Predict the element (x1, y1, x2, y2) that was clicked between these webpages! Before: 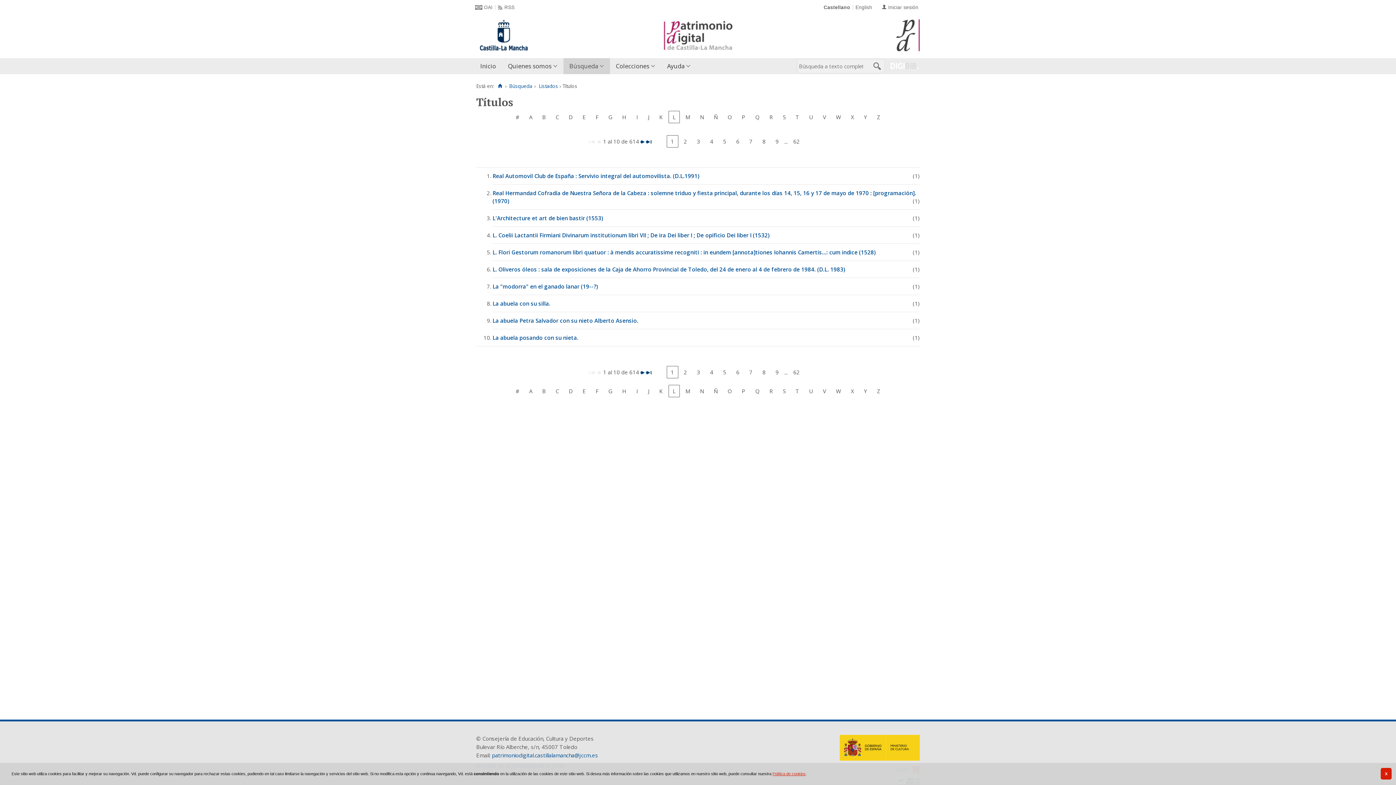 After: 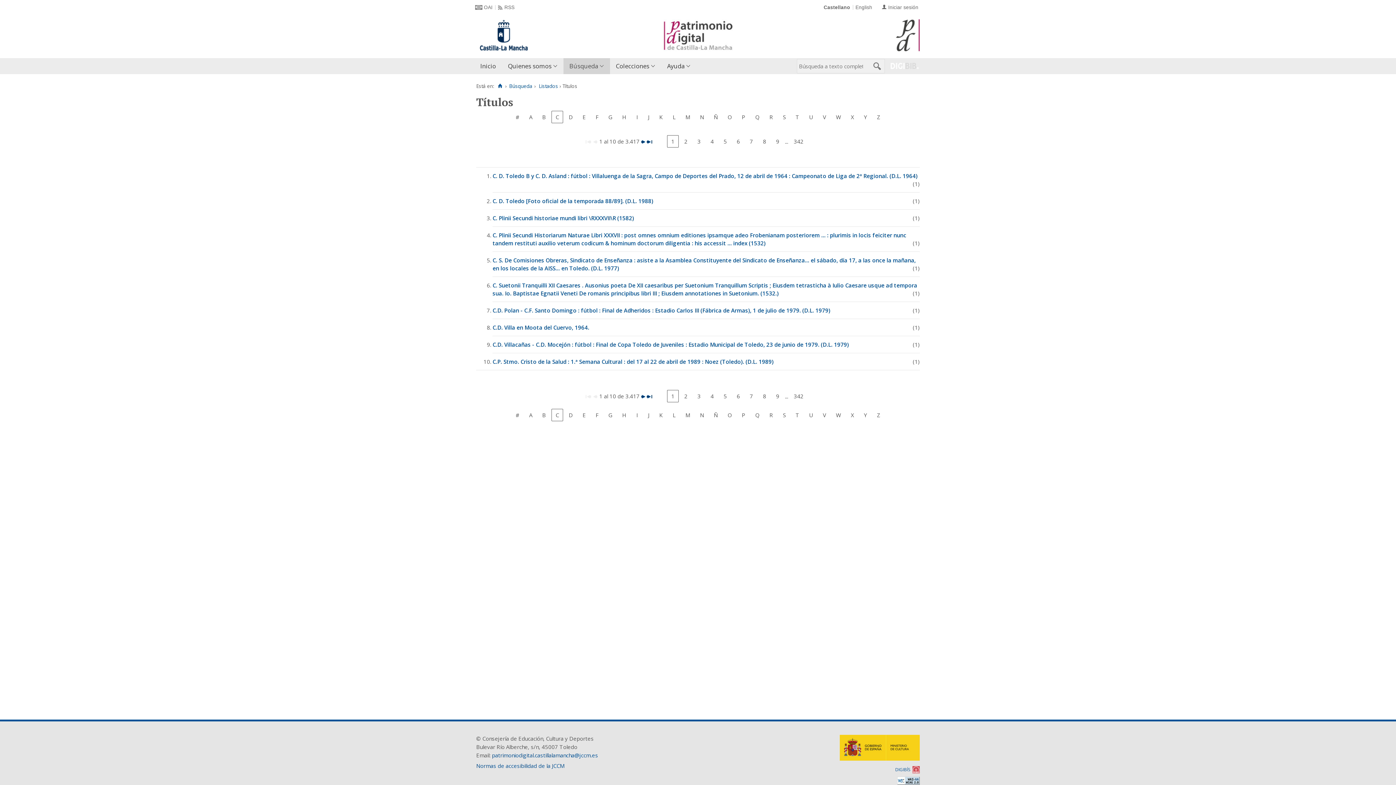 Action: bbox: (551, 385, 563, 397) label: C